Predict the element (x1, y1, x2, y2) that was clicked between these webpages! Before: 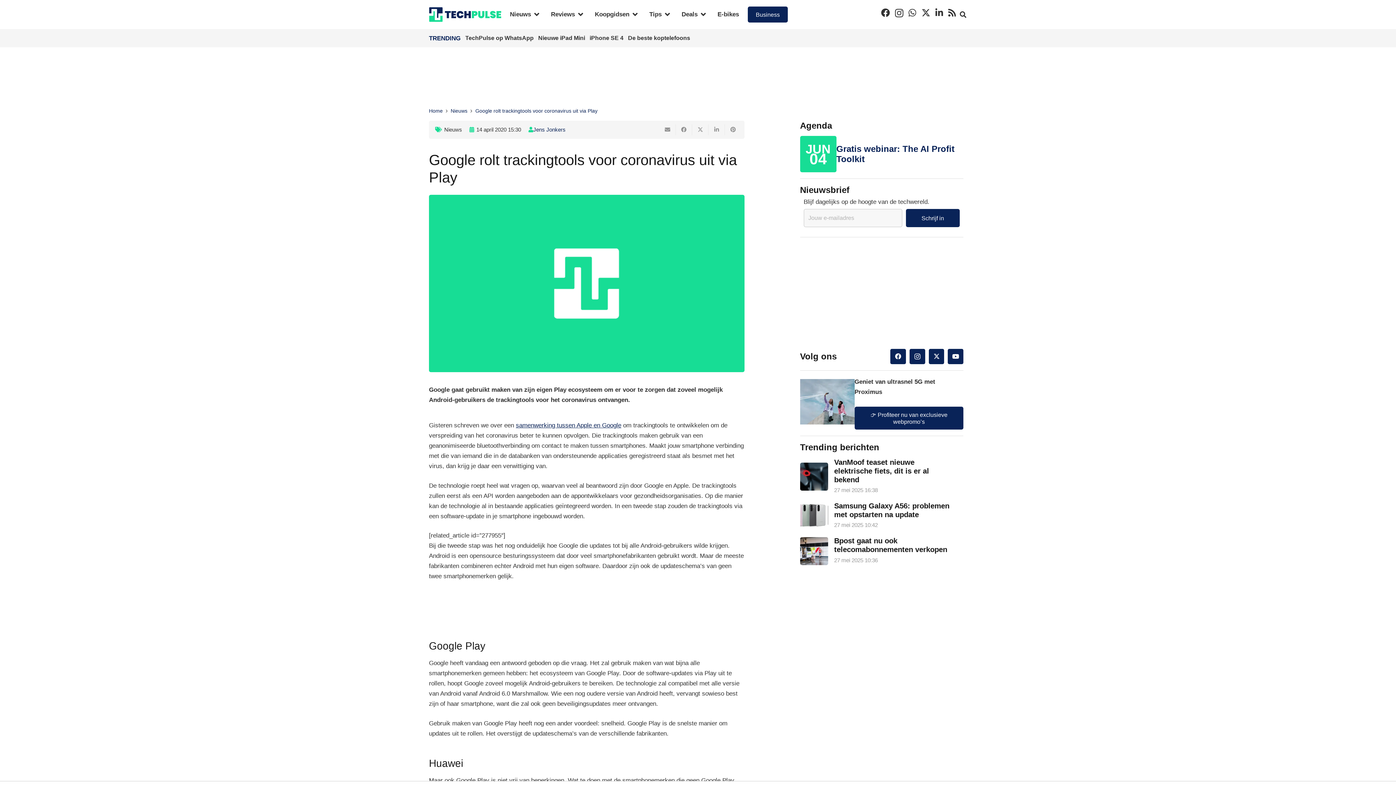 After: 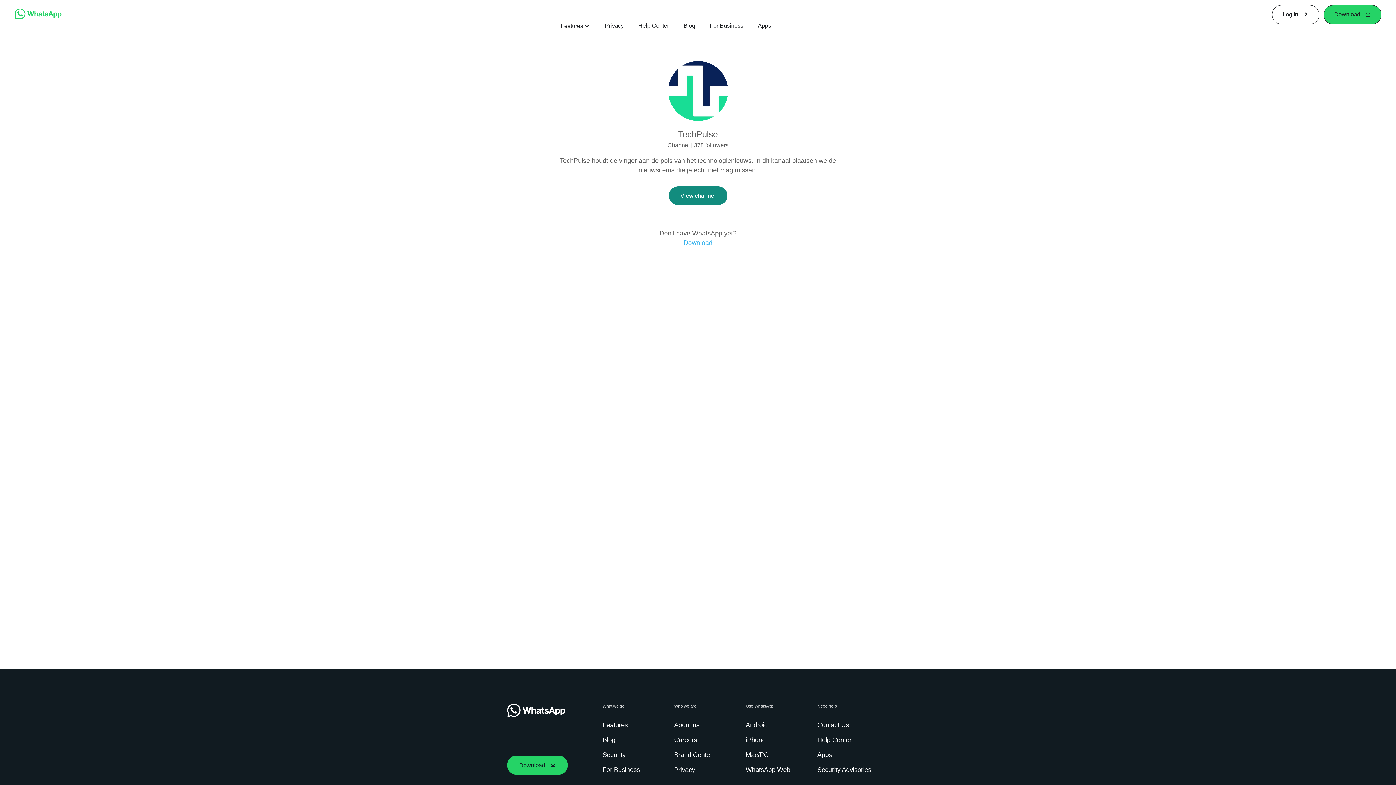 Action: bbox: (465, 34, 535, 40) label: TechPulse op WhatsApp 